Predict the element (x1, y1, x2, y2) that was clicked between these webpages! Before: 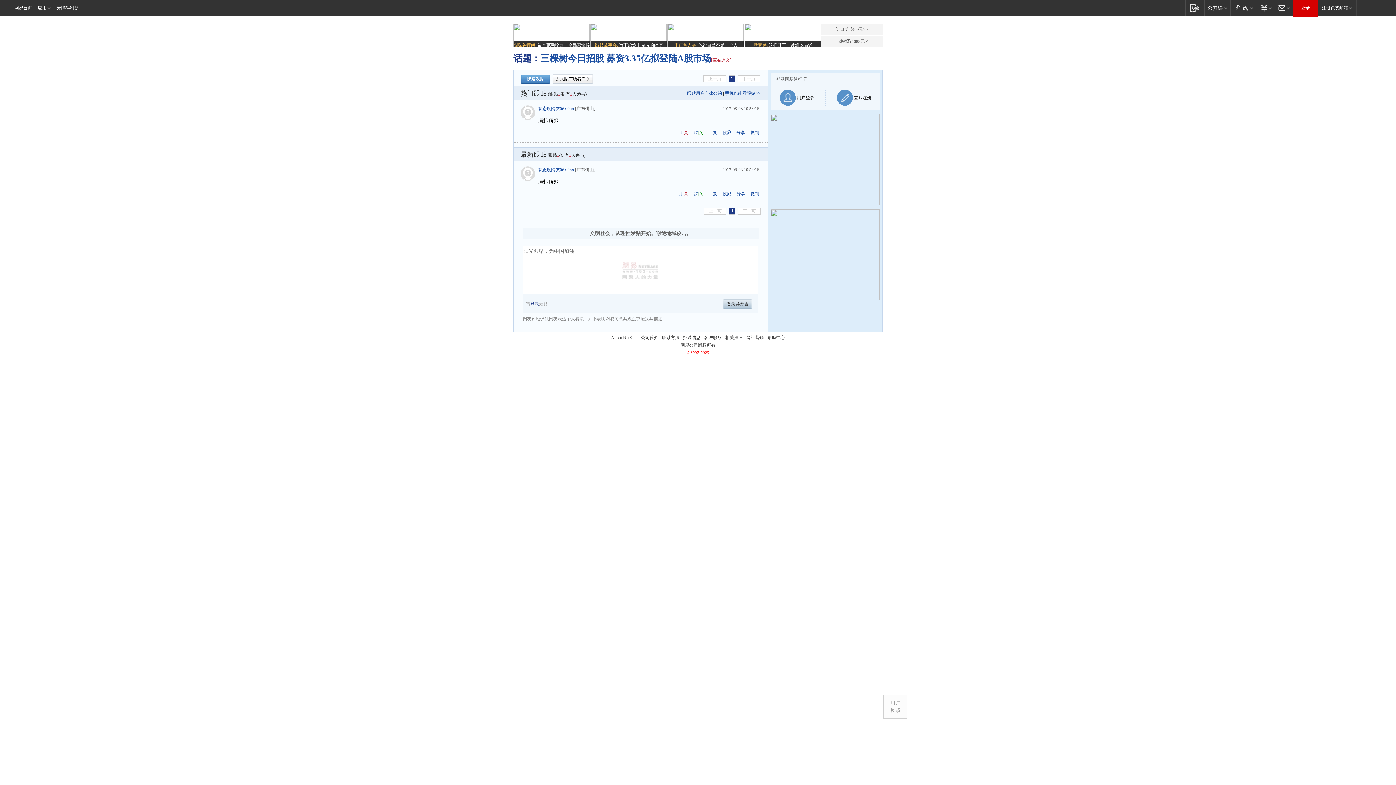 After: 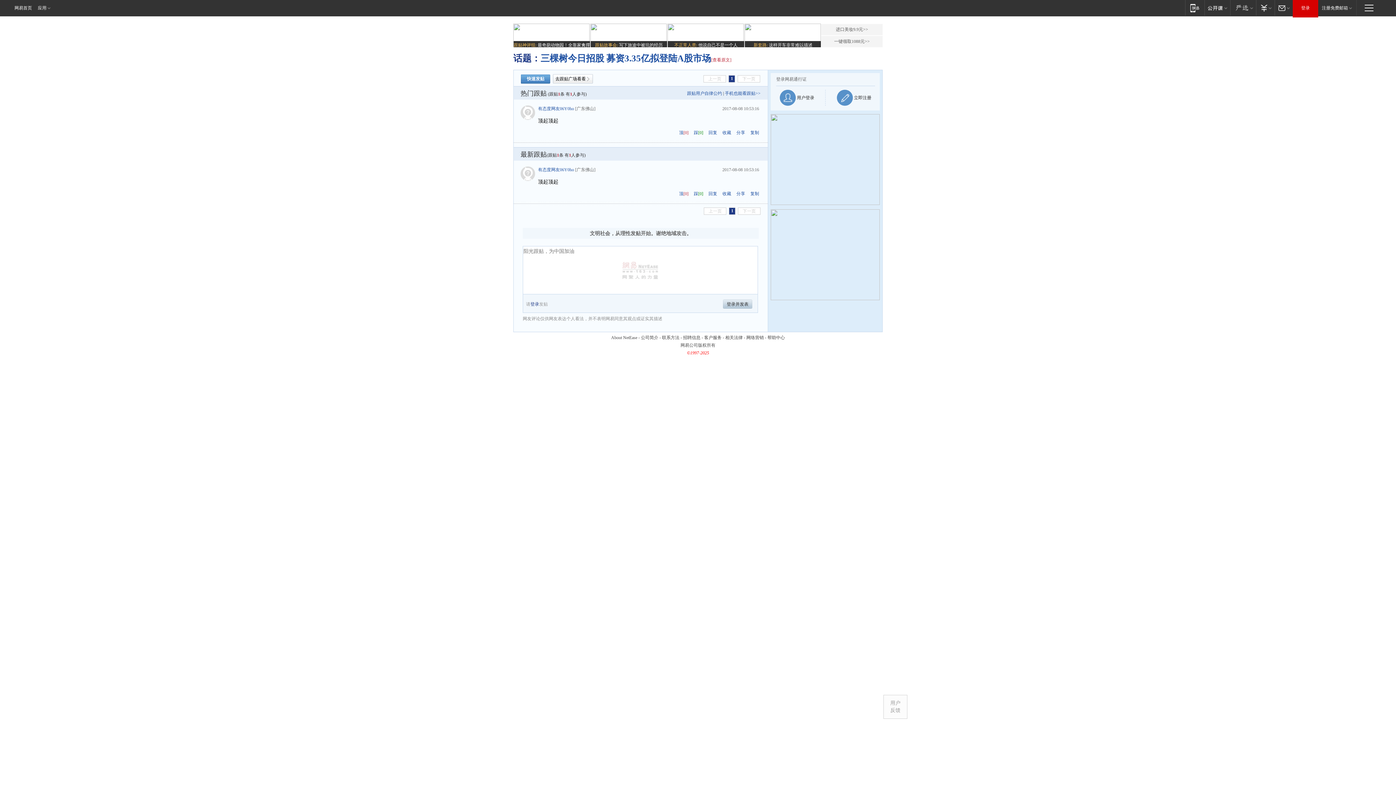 Action: label: 无障碍浏览 bbox: (55, 0, 78, 16)